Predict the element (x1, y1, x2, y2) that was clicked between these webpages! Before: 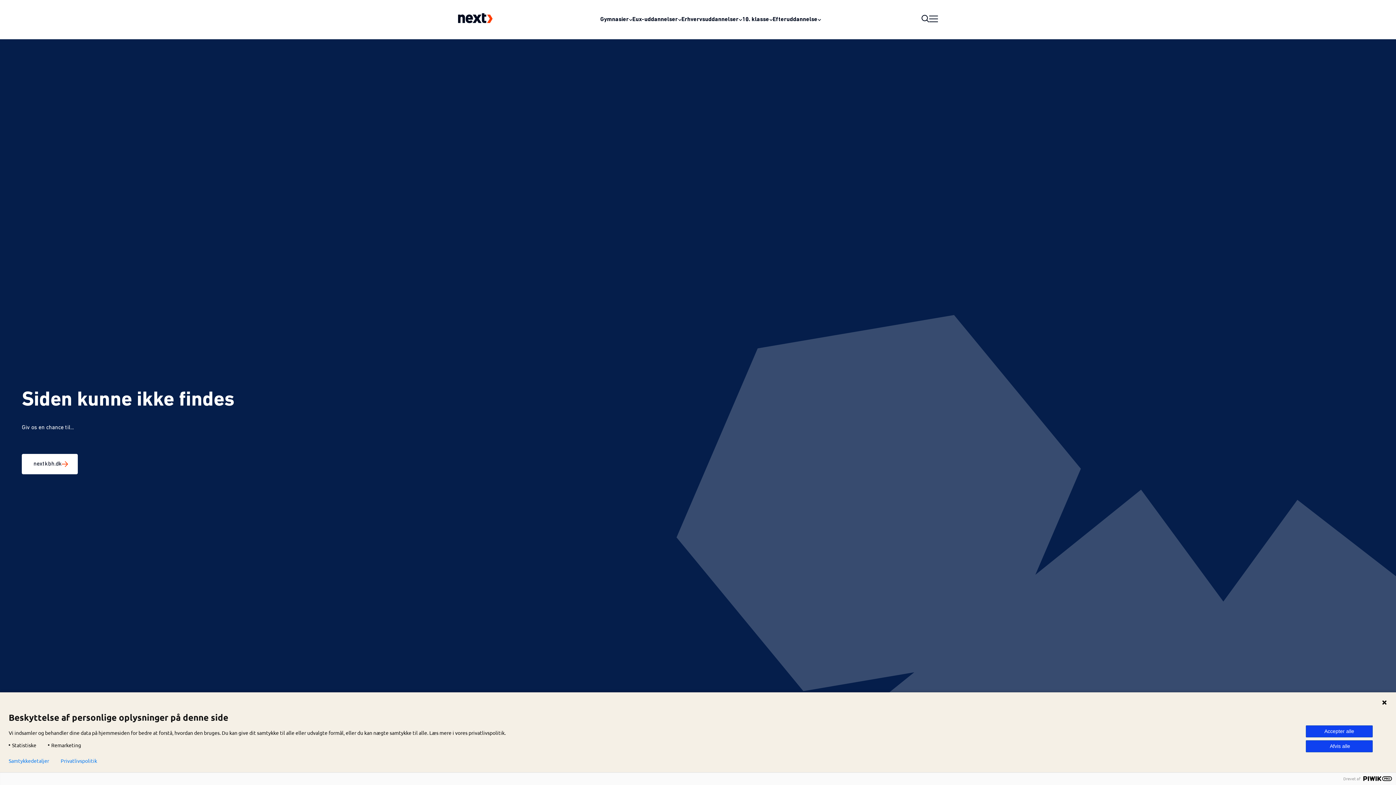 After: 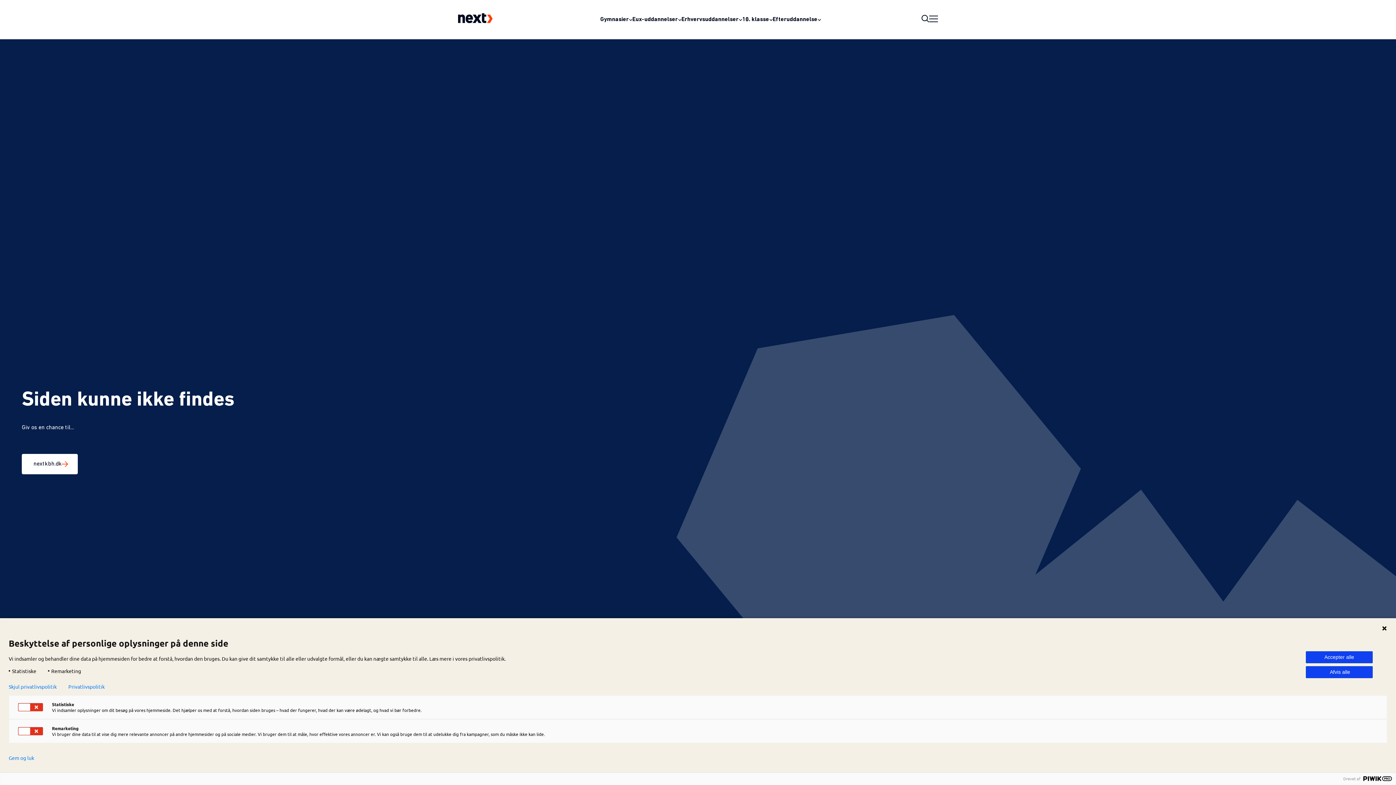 Action: label: Samtykkedetaljer bbox: (8, 758, 49, 764)